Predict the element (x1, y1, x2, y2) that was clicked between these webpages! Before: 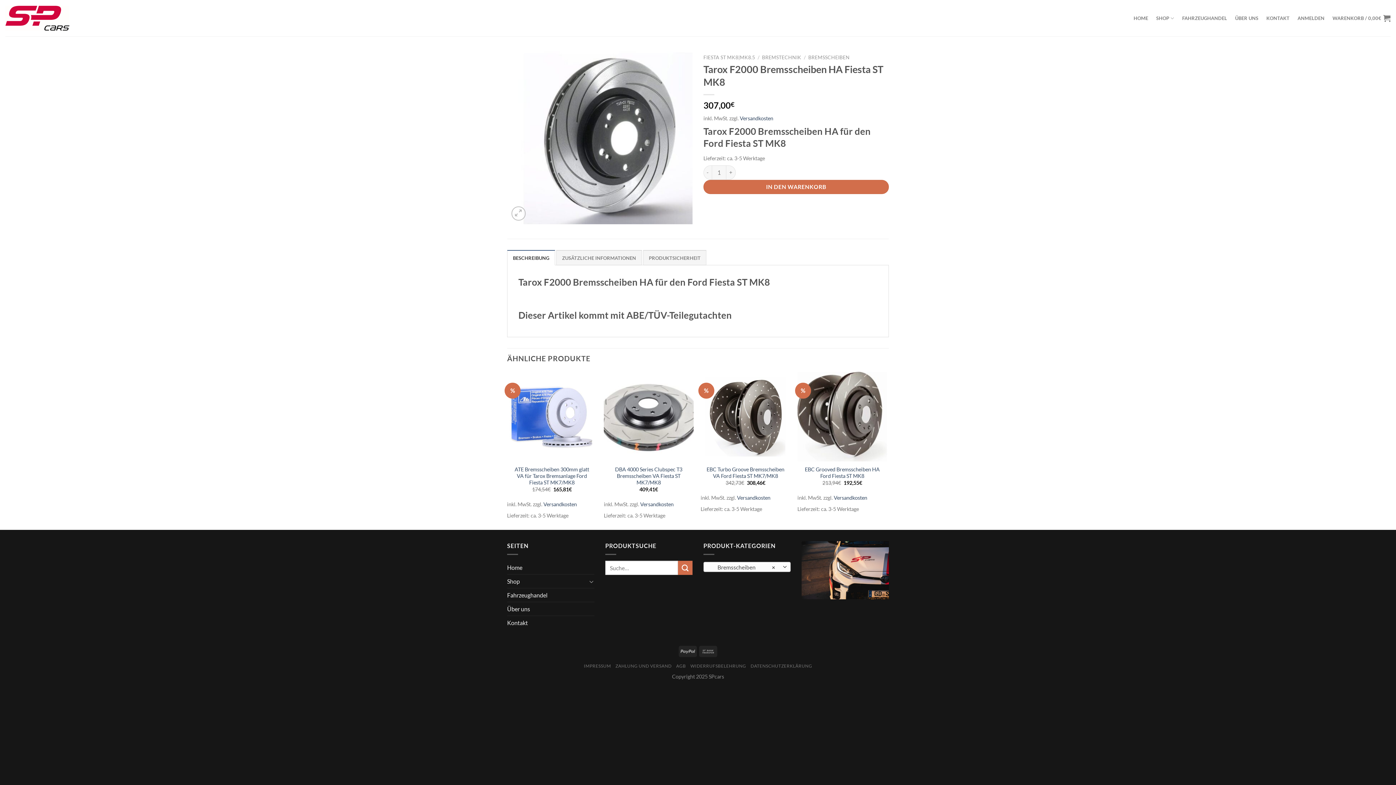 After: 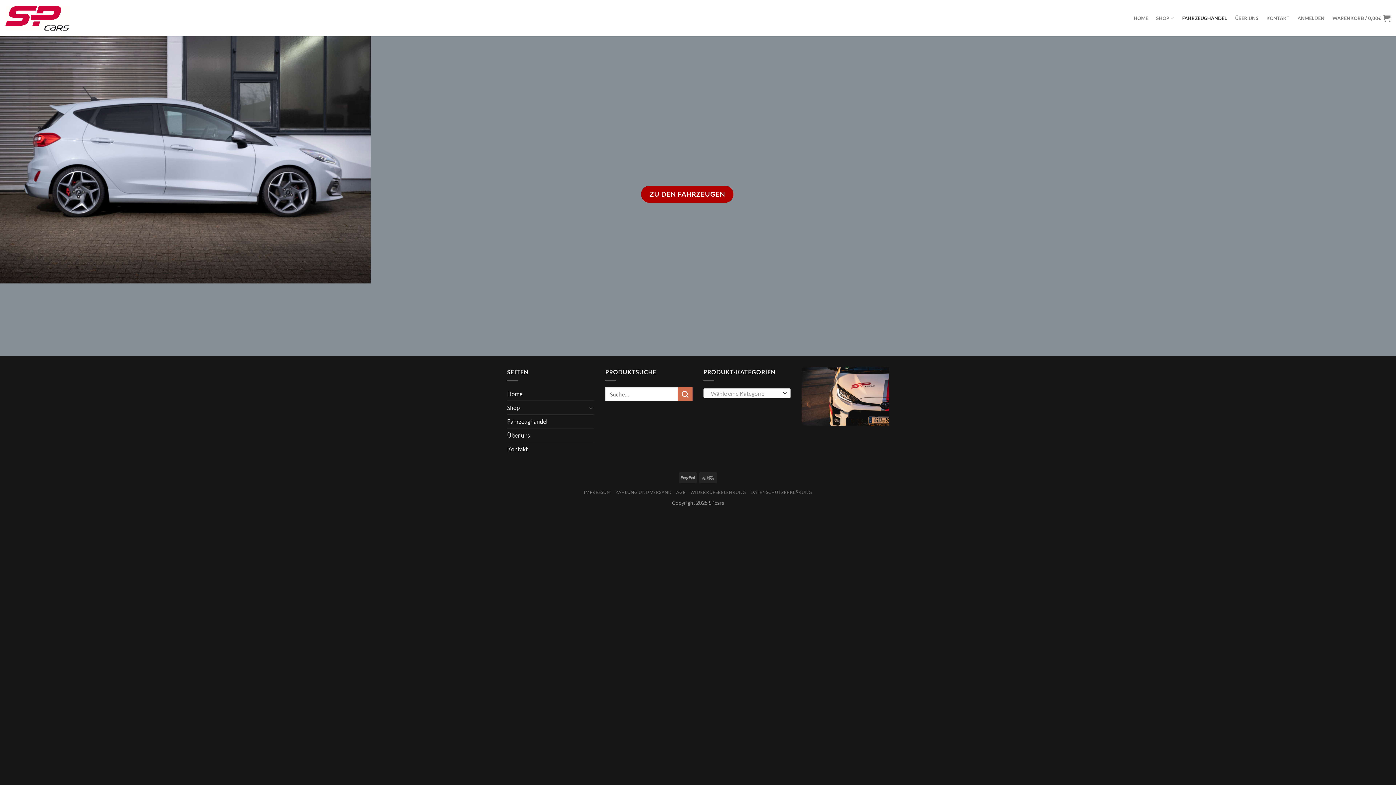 Action: bbox: (1182, 11, 1227, 24) label: FAHRZEUGHANDEL